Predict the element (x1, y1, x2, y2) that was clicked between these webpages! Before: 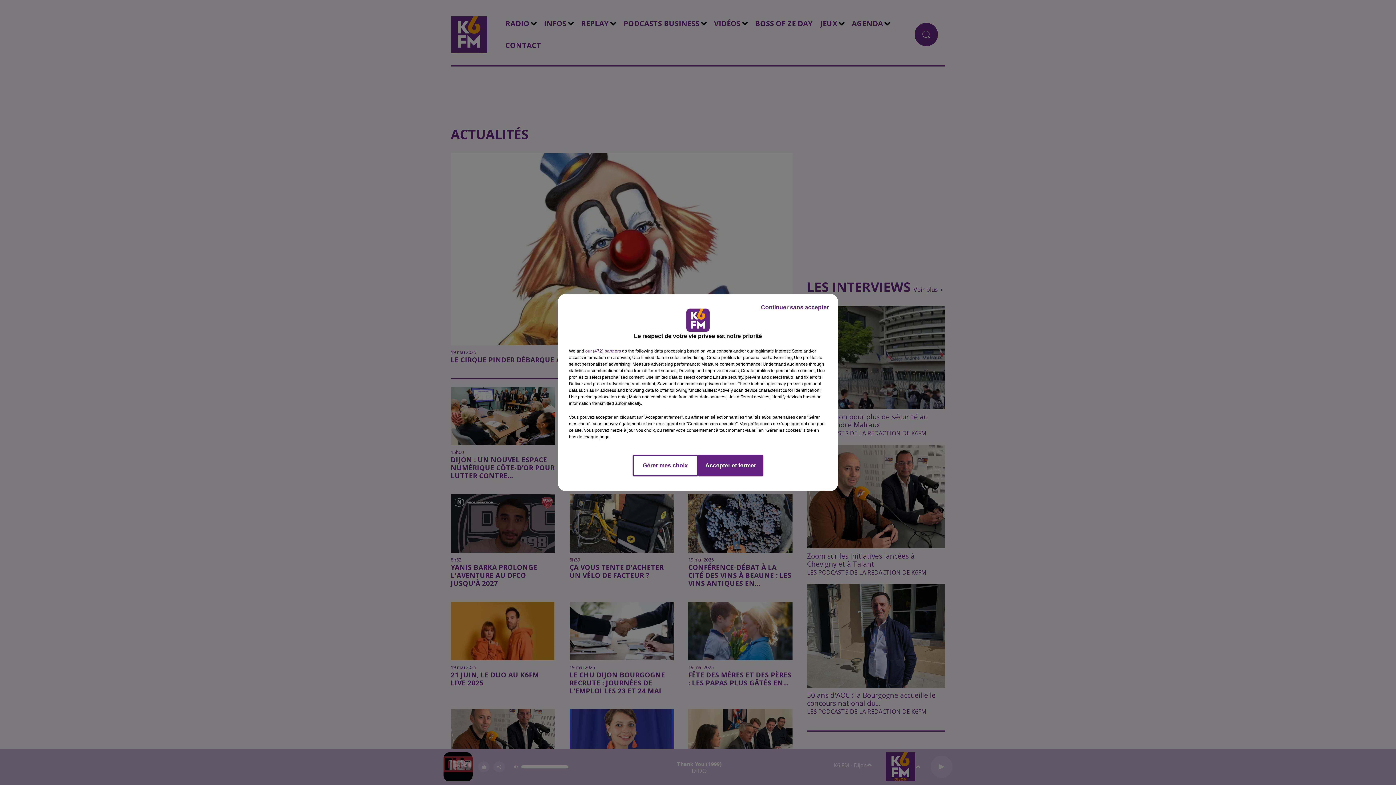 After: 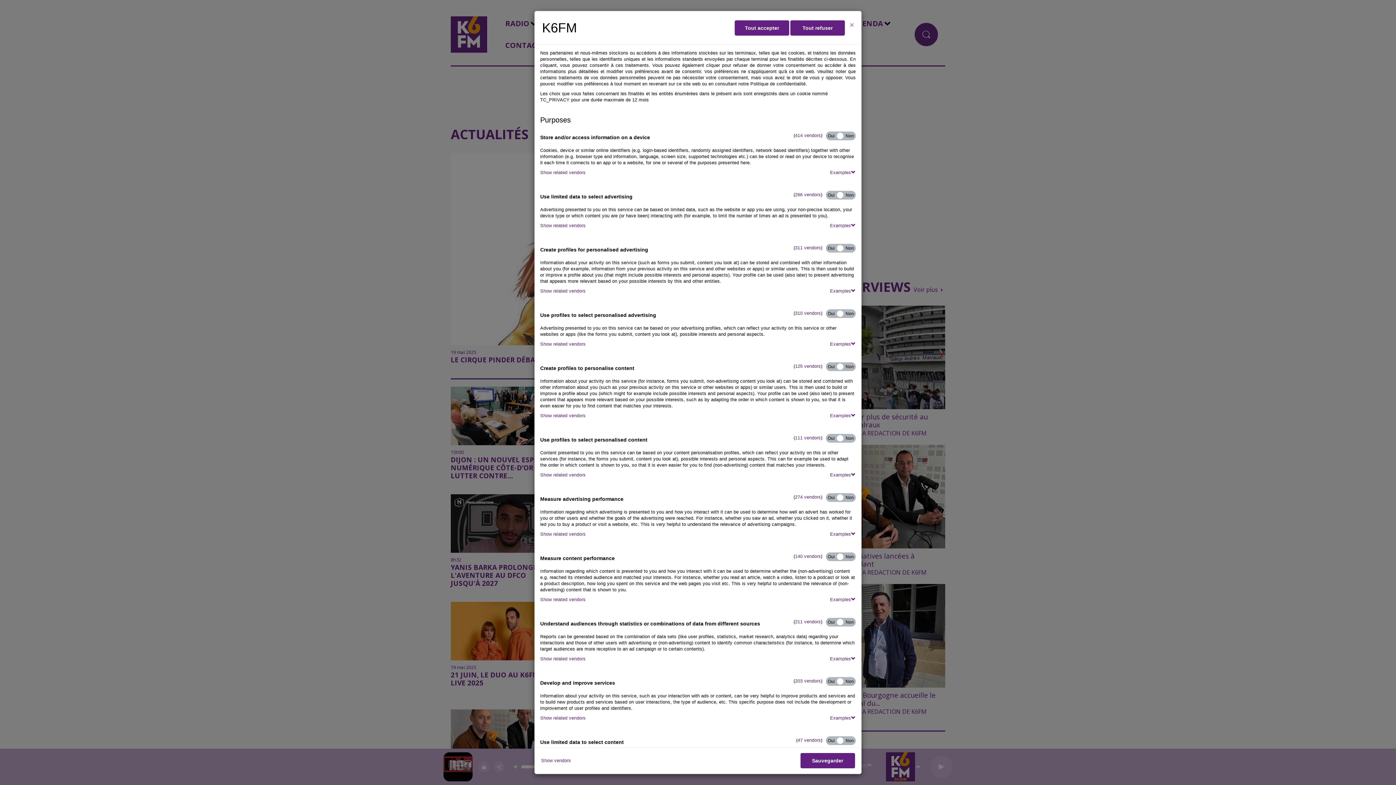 Action: label: Gérer mes choix bbox: (632, 454, 698, 476)